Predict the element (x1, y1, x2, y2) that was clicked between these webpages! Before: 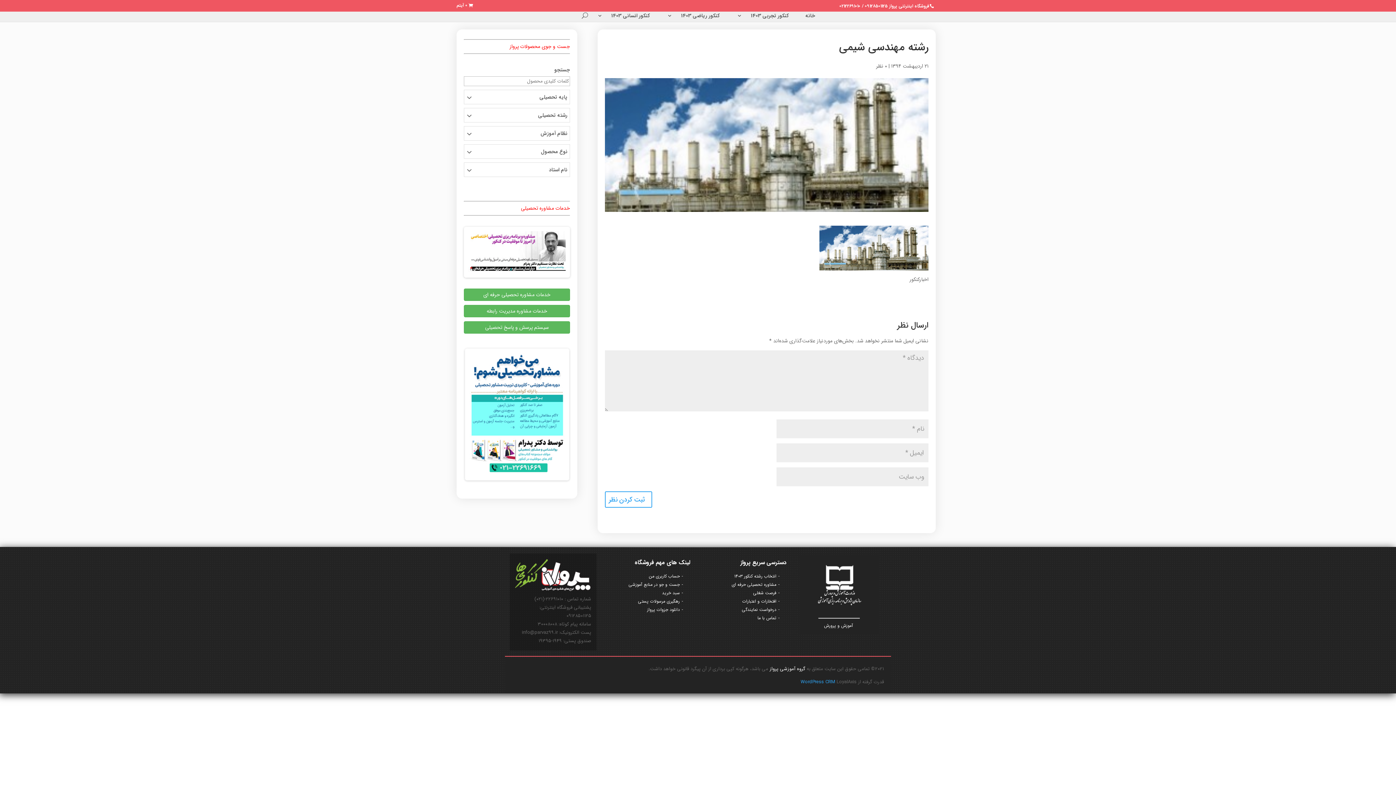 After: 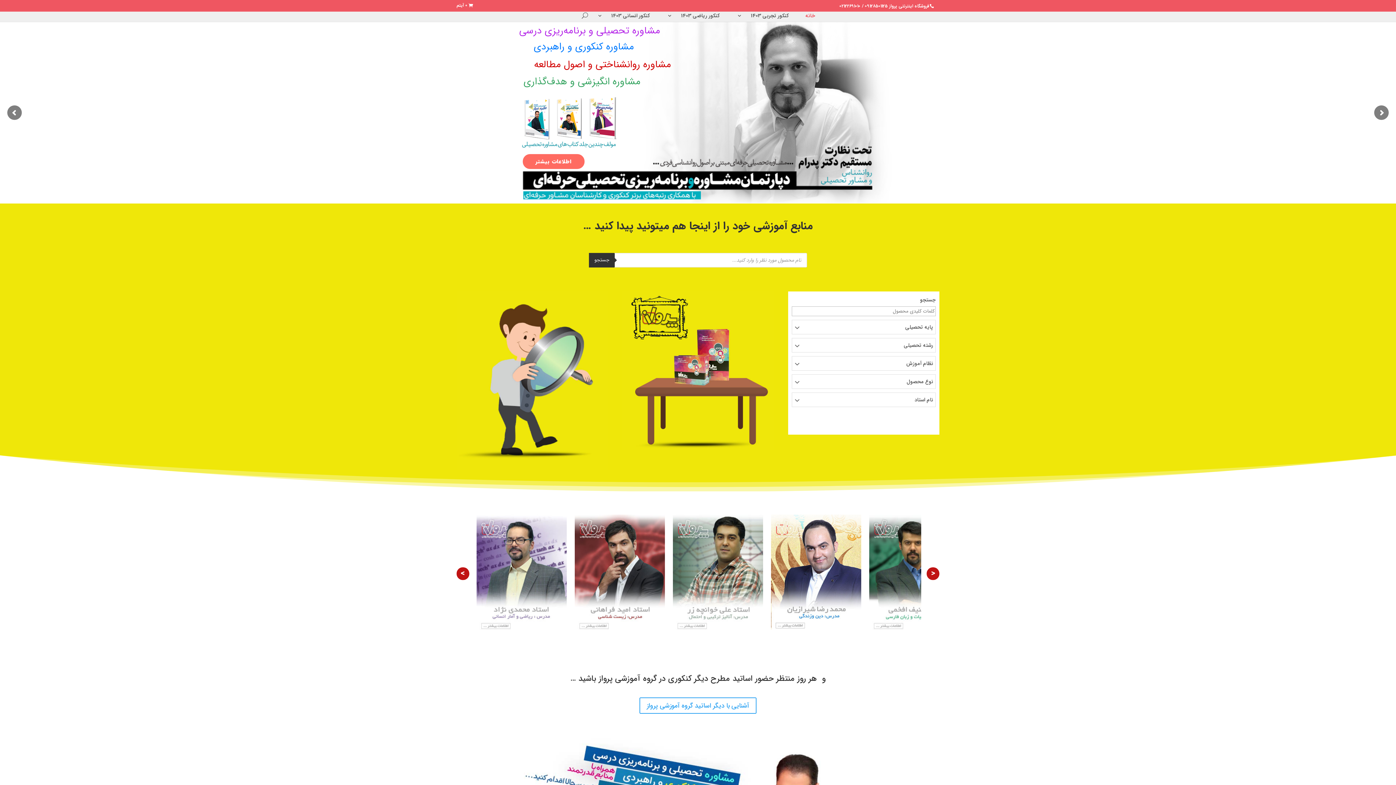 Action: label: خانه bbox: (805, 13, 815, 21)